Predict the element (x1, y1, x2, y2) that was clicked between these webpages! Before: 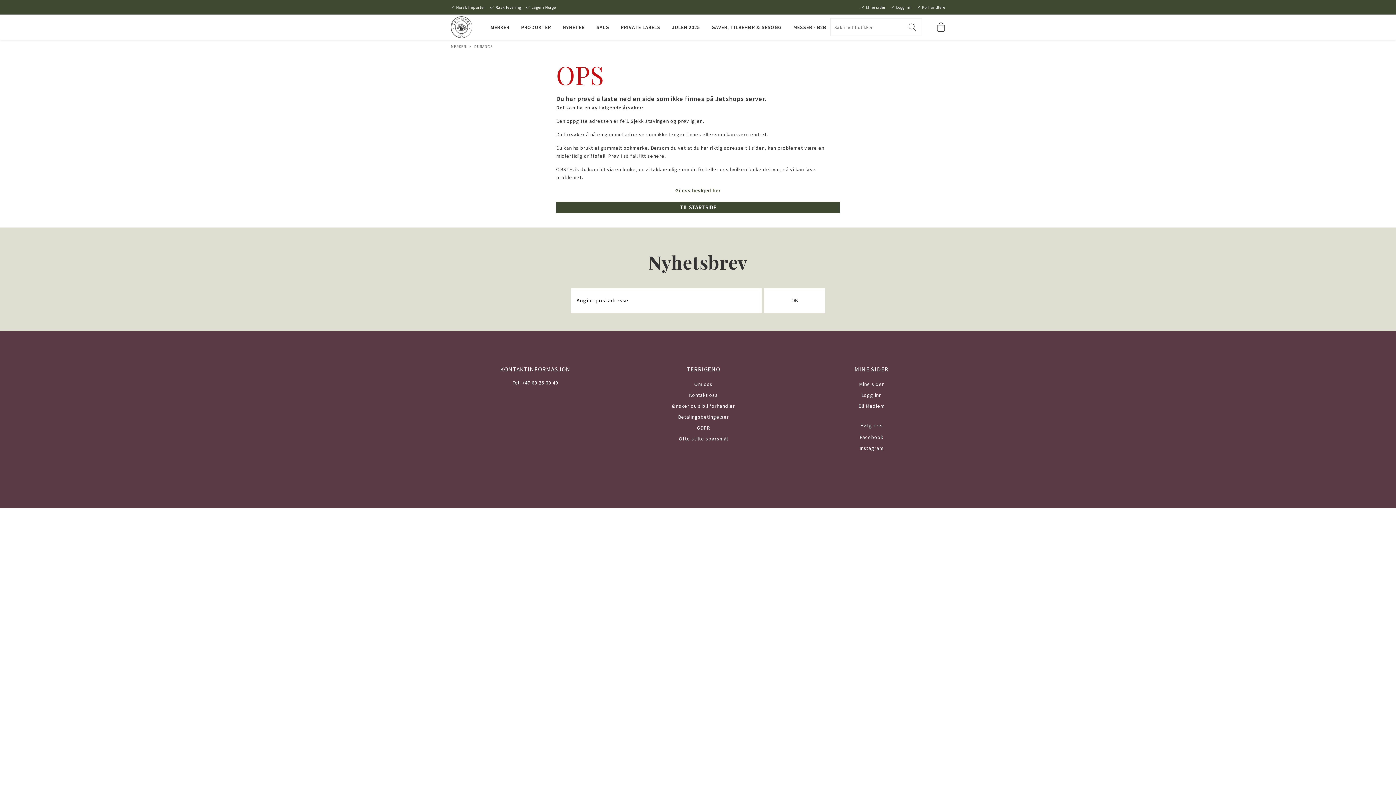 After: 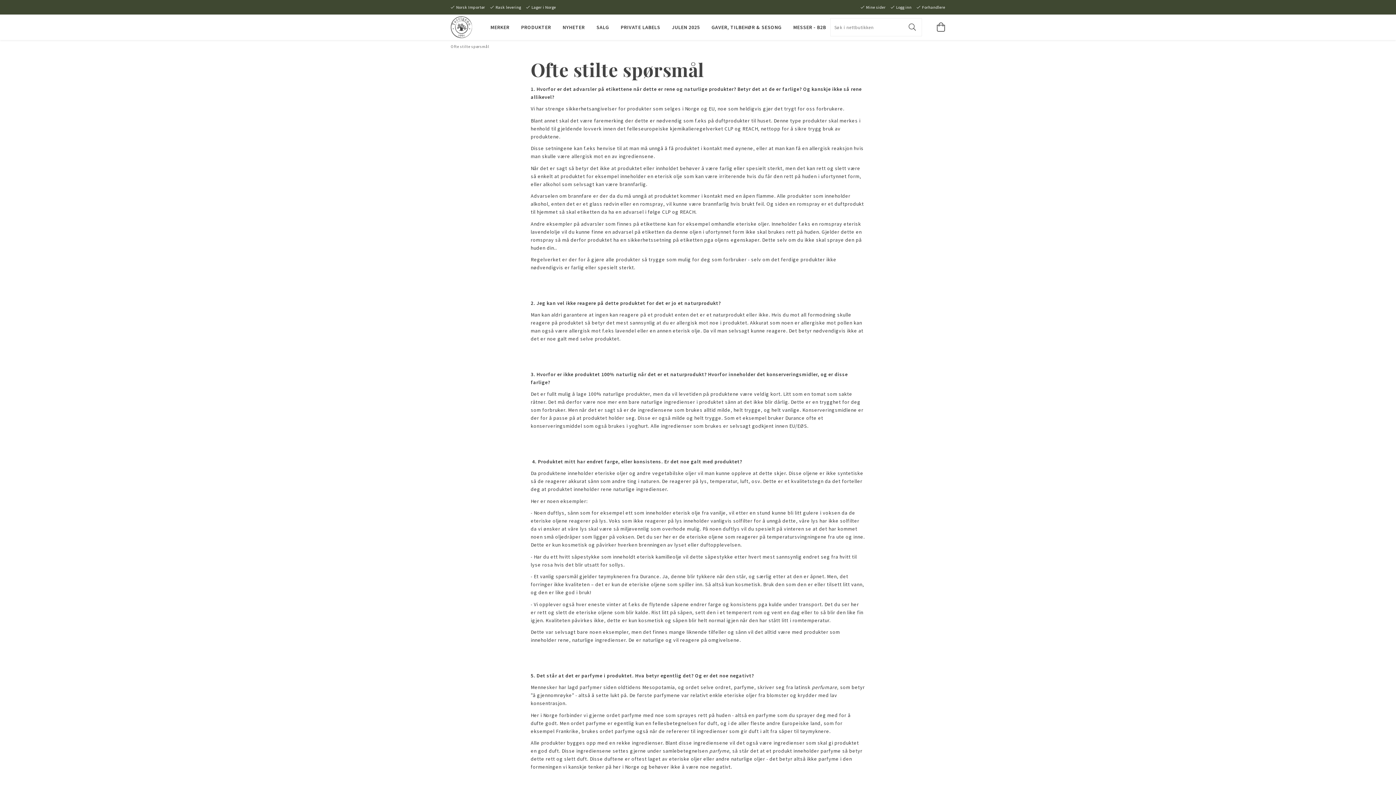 Action: label: Ofte stilte spørsmål bbox: (679, 435, 728, 442)